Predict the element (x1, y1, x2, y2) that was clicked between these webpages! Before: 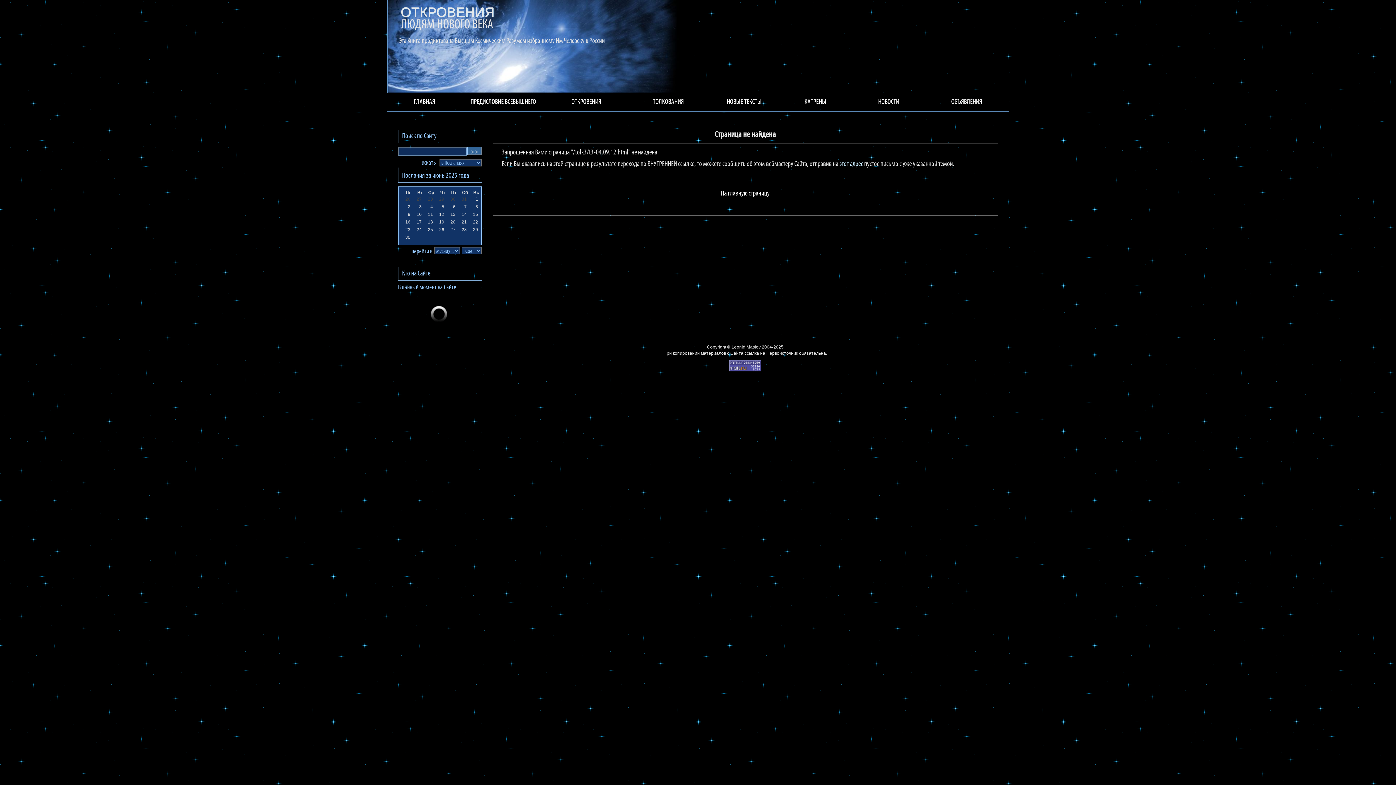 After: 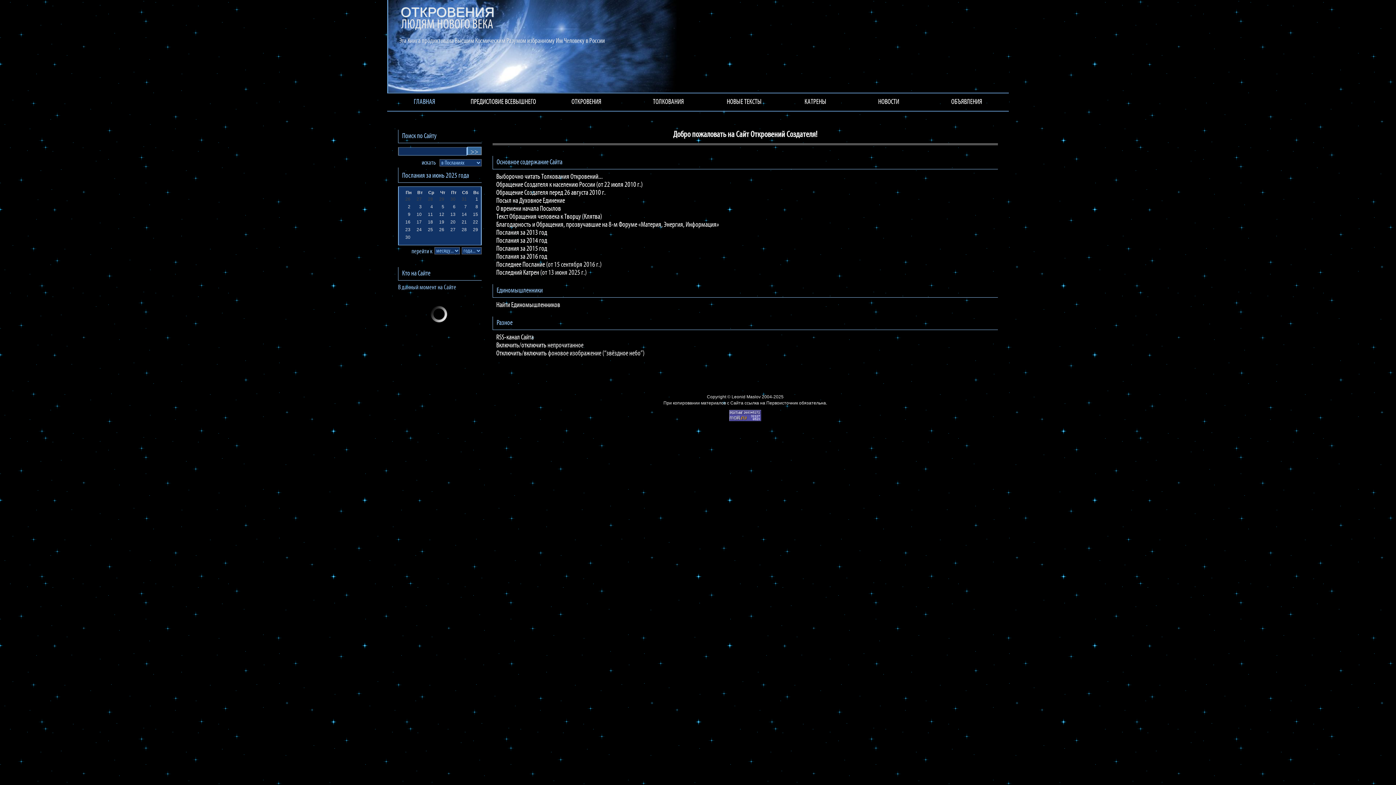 Action: bbox: (388, 93, 461, 110) label: ГЛАВНАЯ